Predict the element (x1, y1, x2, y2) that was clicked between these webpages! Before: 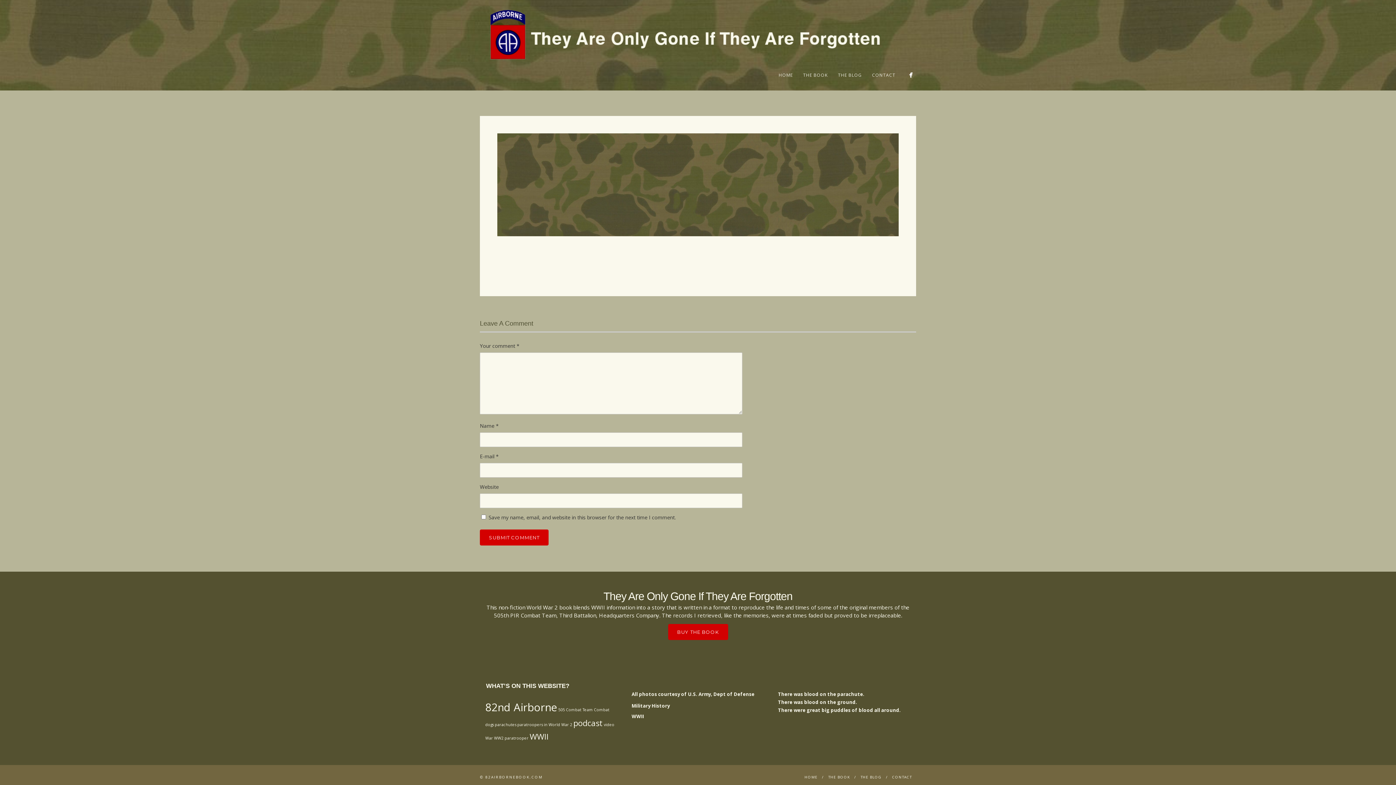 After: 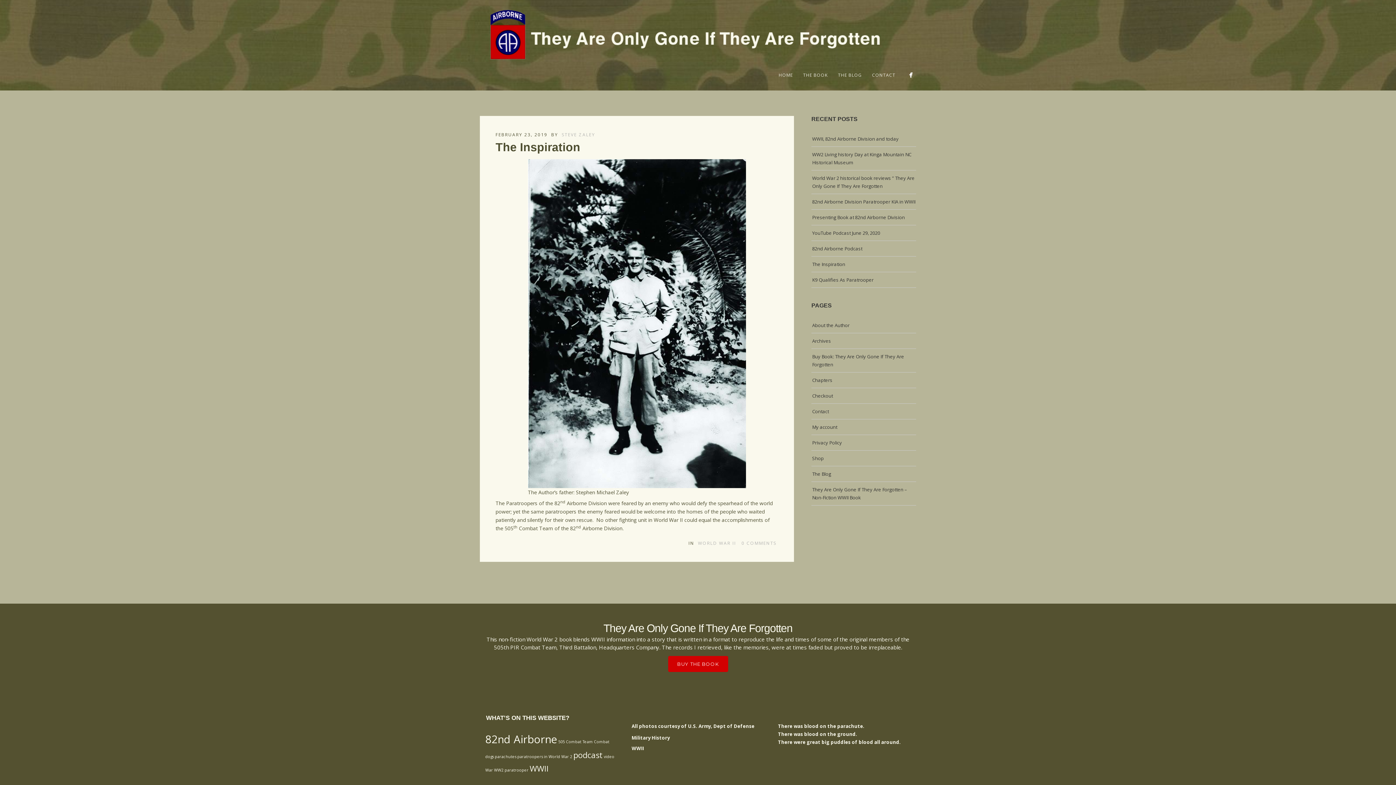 Action: bbox: (594, 707, 609, 712) label: Combat (1 item)